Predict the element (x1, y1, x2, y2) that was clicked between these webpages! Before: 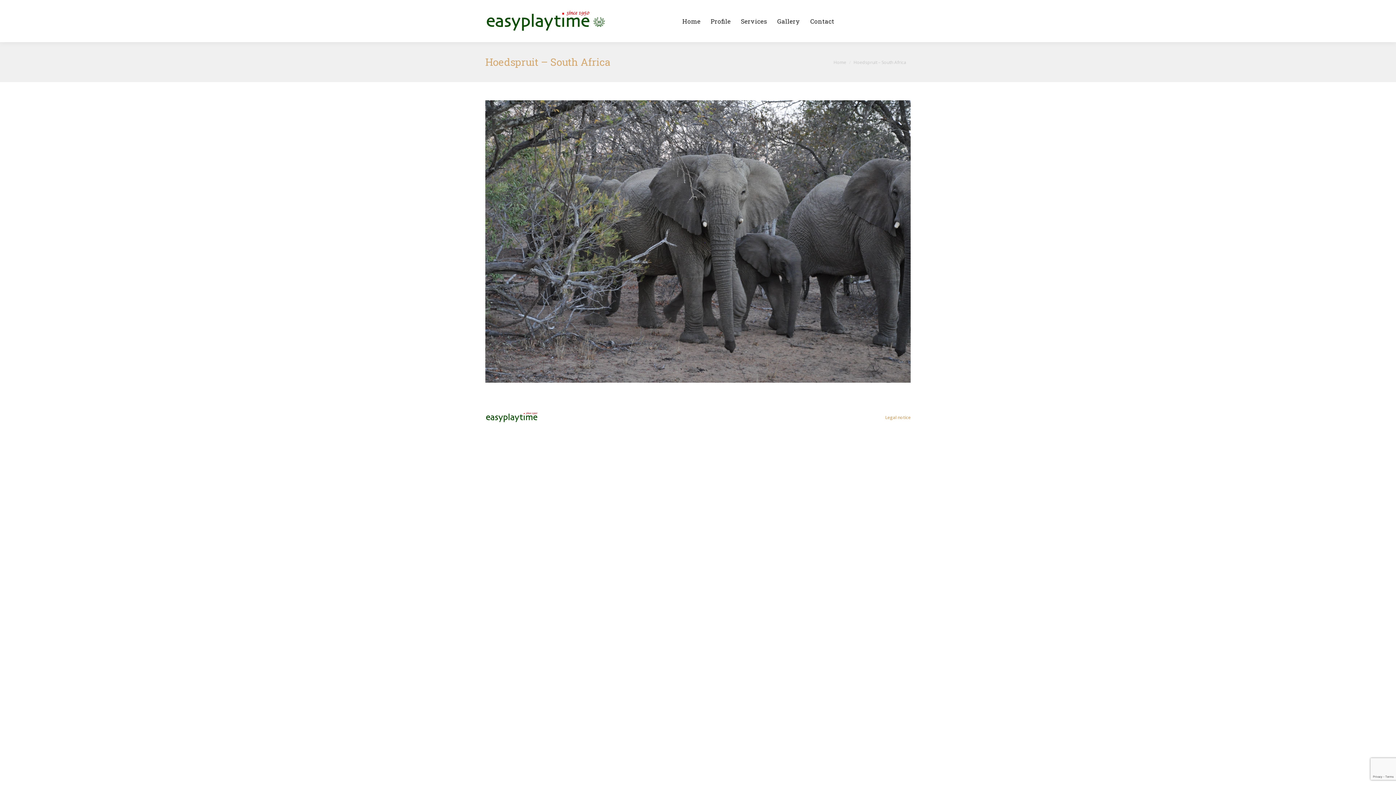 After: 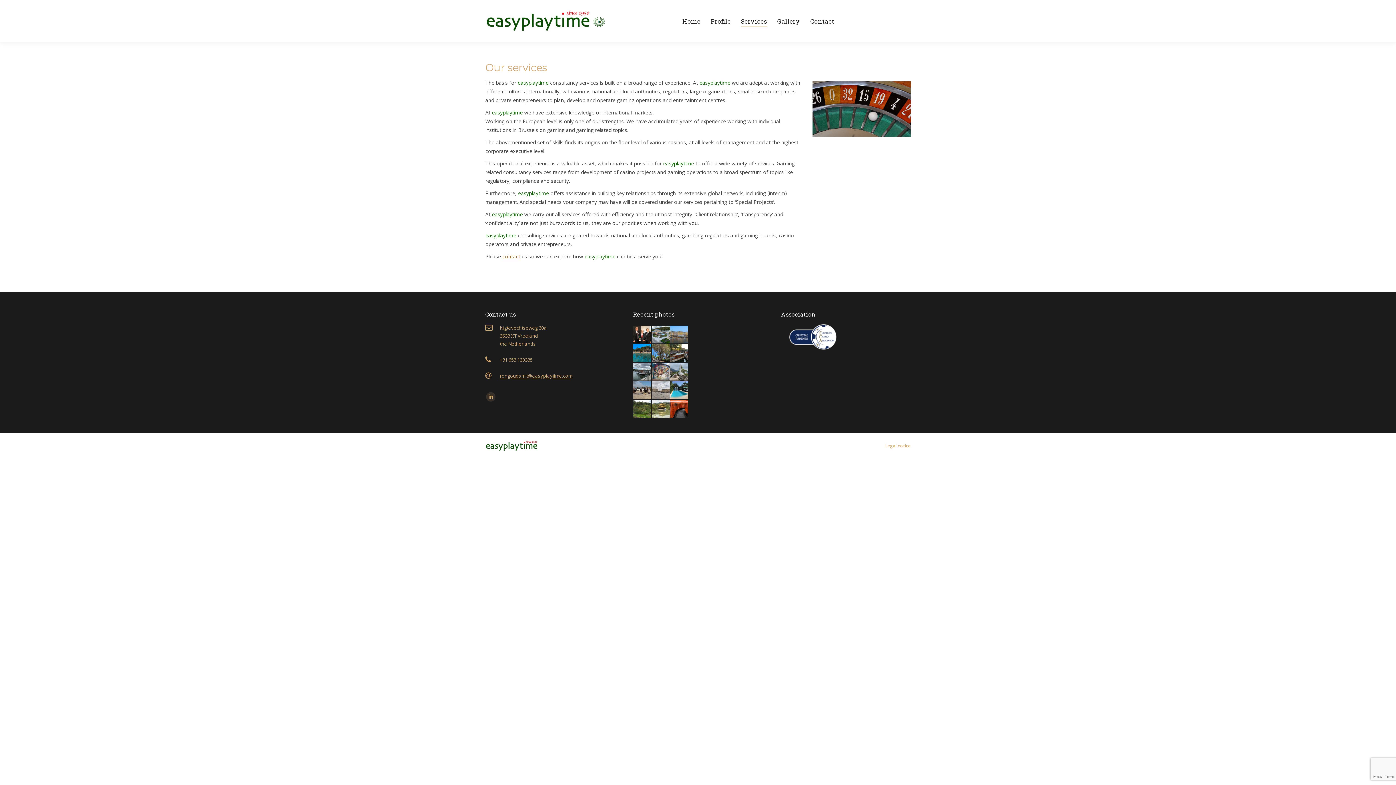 Action: bbox: (741, 15, 767, 26) label: Services